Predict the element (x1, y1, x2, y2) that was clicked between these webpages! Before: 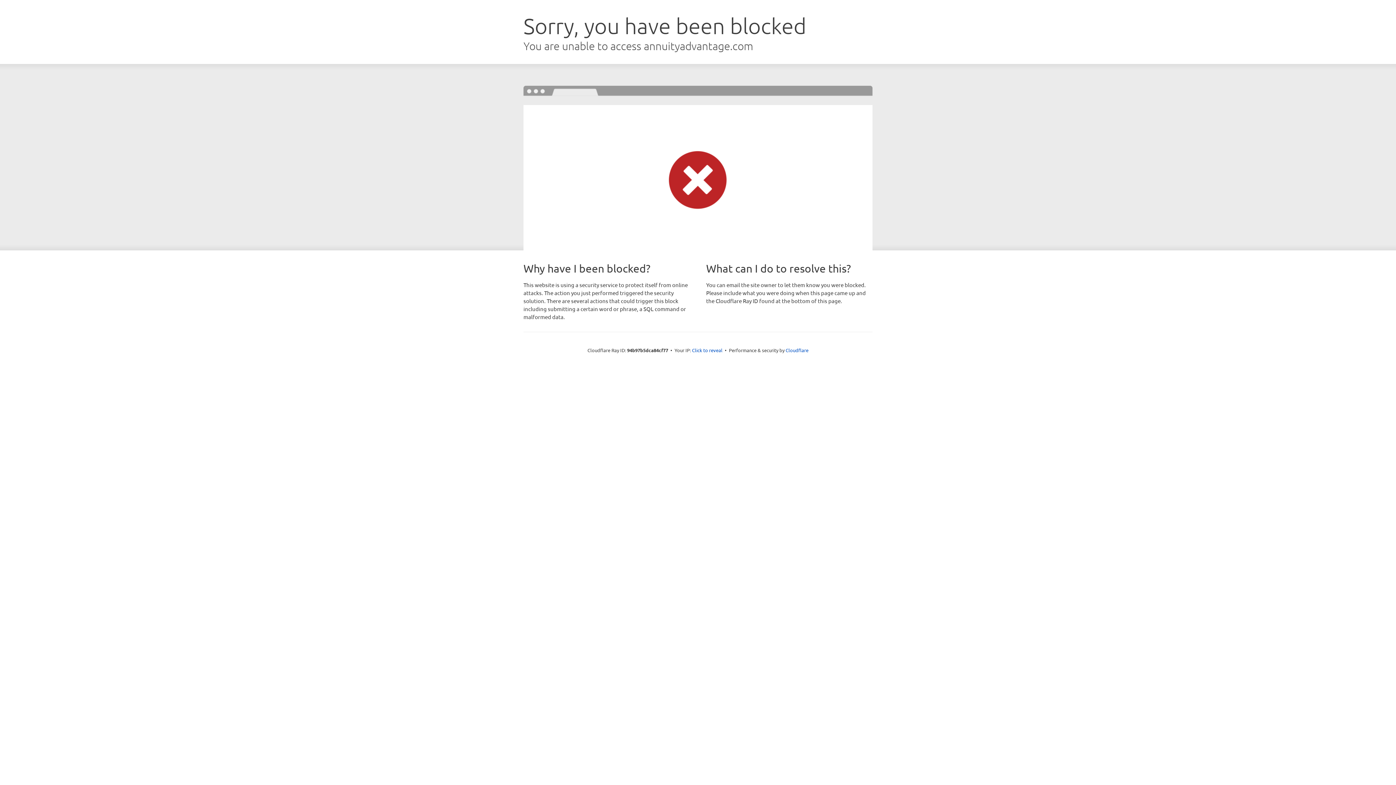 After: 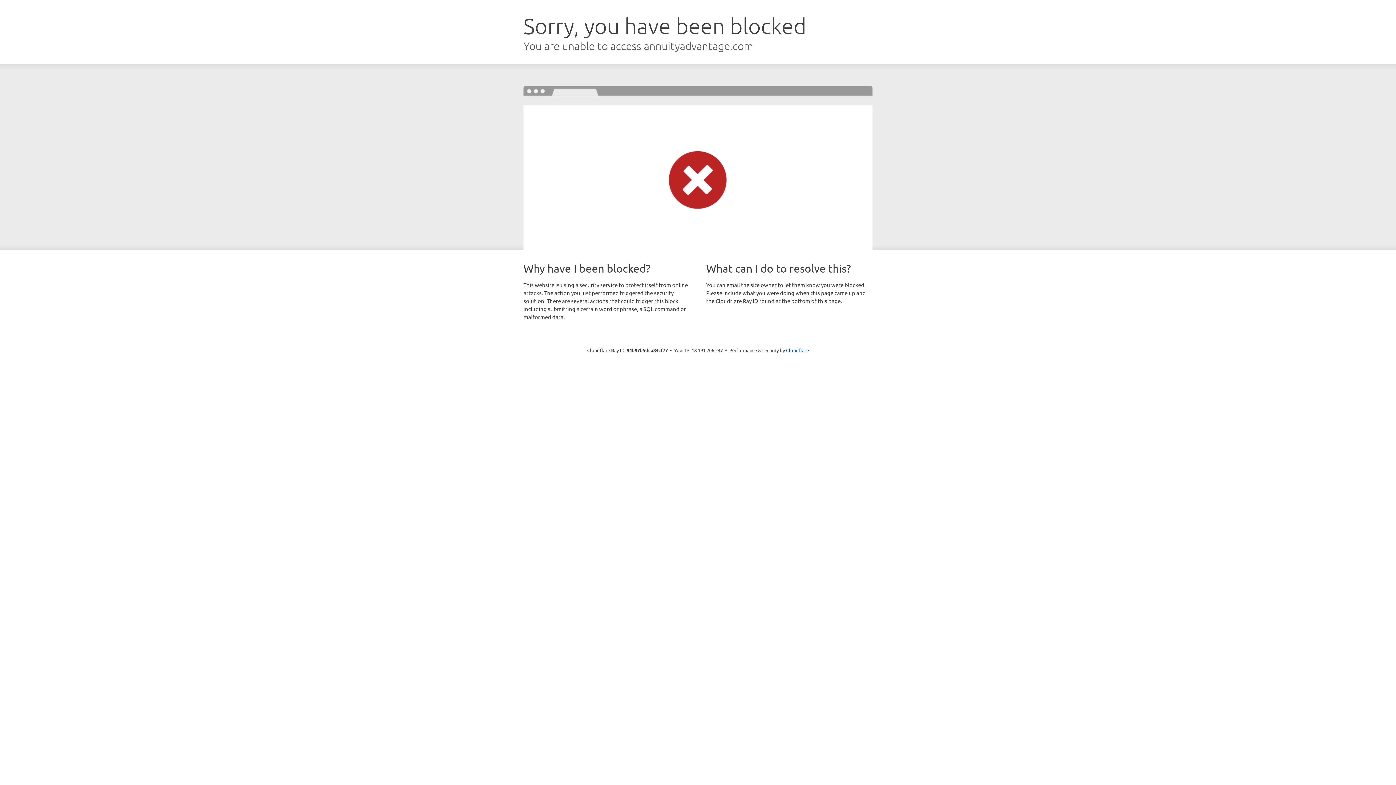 Action: label: Click to reveal bbox: (692, 346, 722, 353)